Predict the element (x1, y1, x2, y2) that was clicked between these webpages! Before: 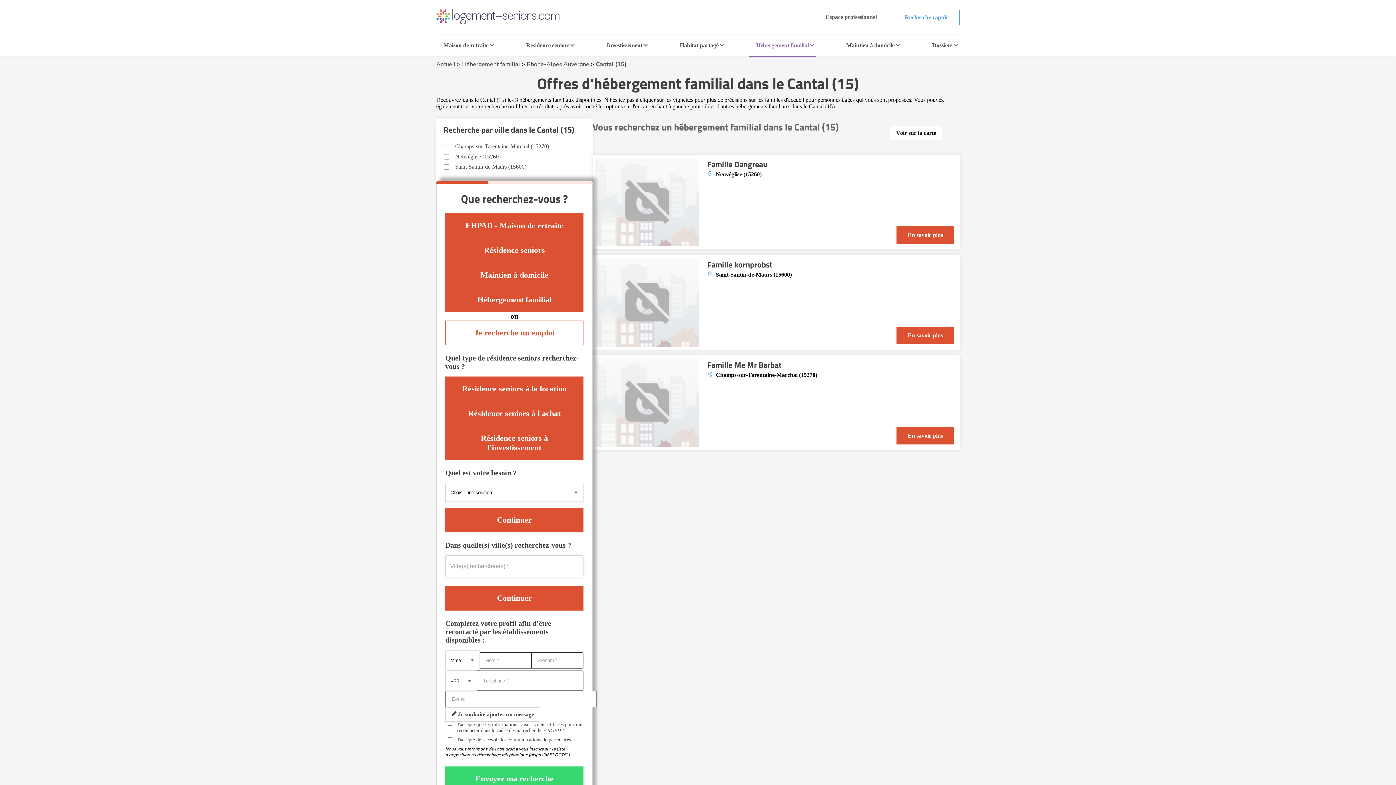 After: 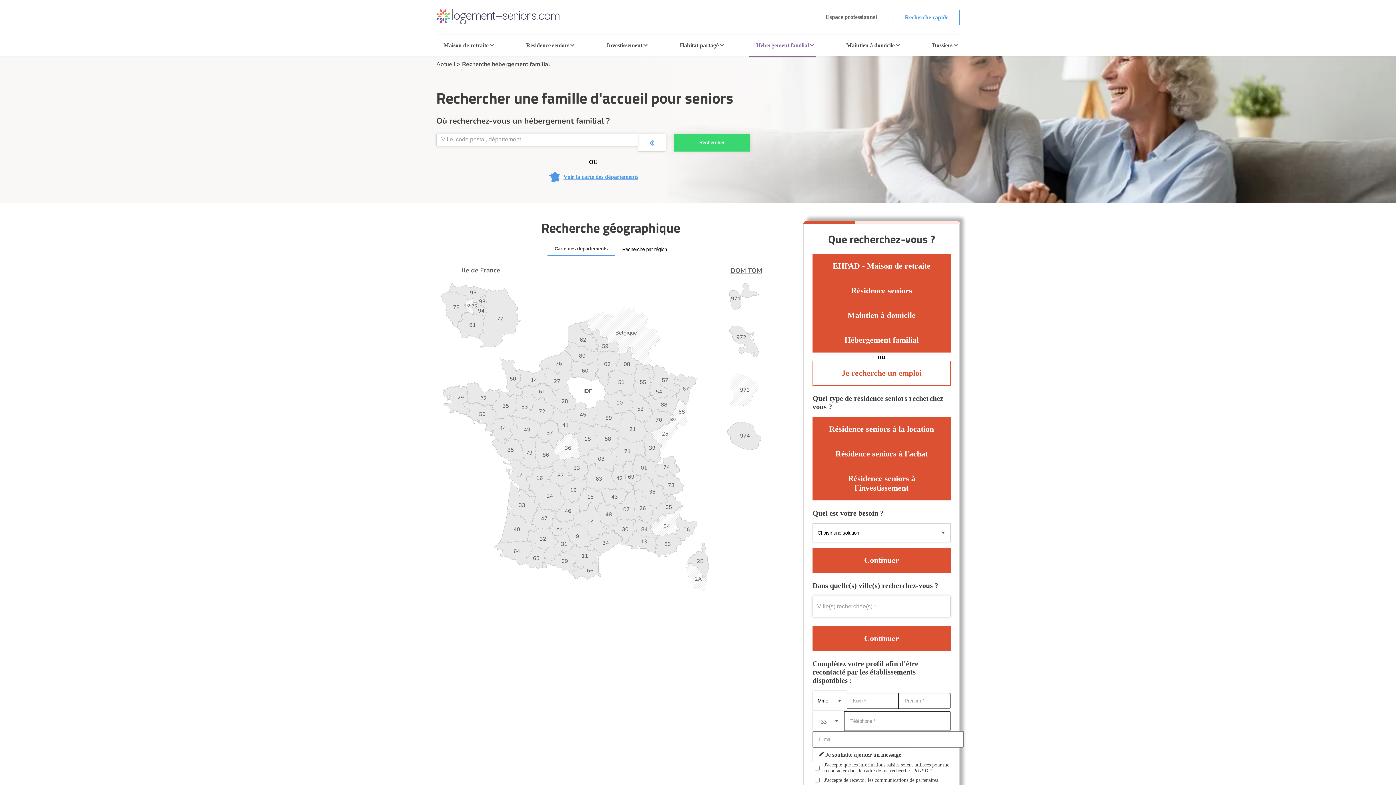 Action: bbox: (462, 60, 520, 68) label: Hébergement familial